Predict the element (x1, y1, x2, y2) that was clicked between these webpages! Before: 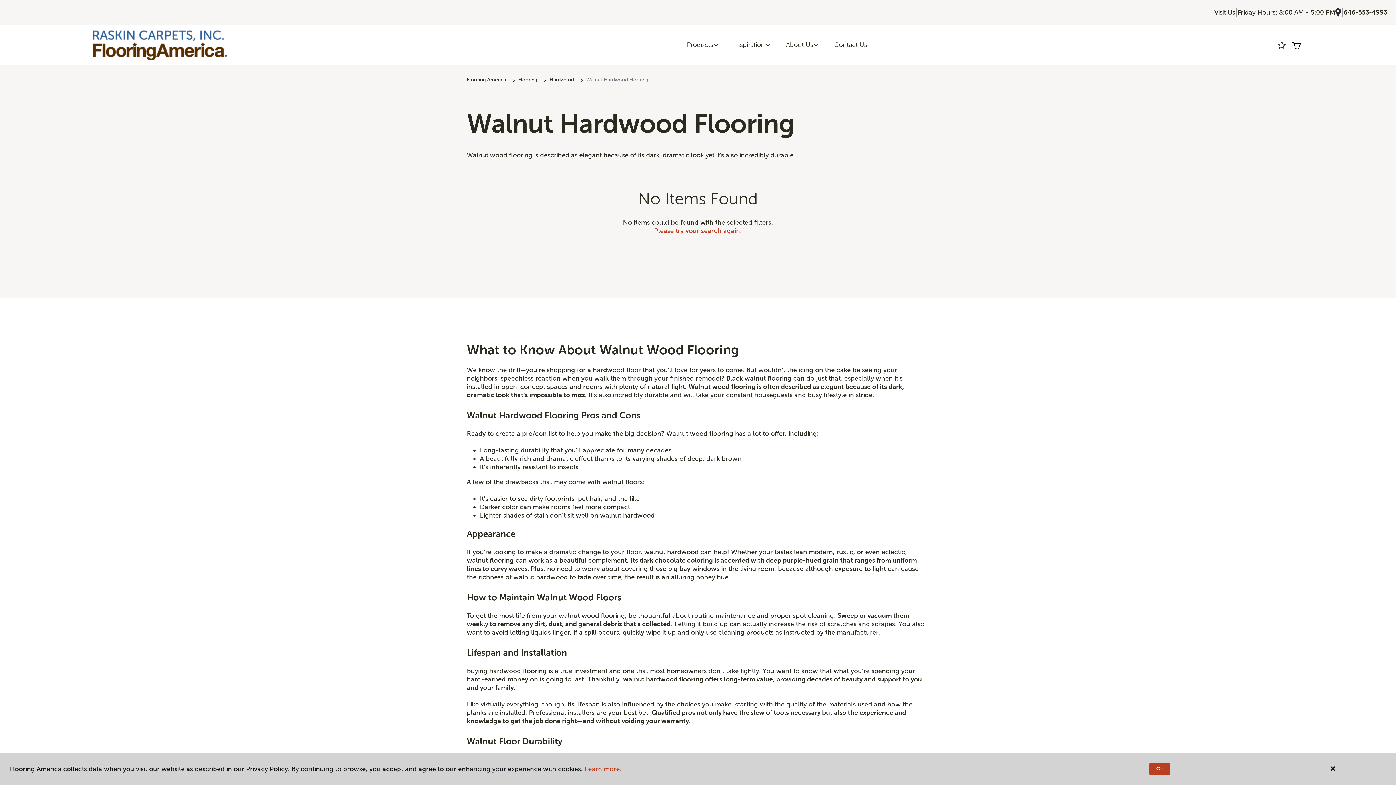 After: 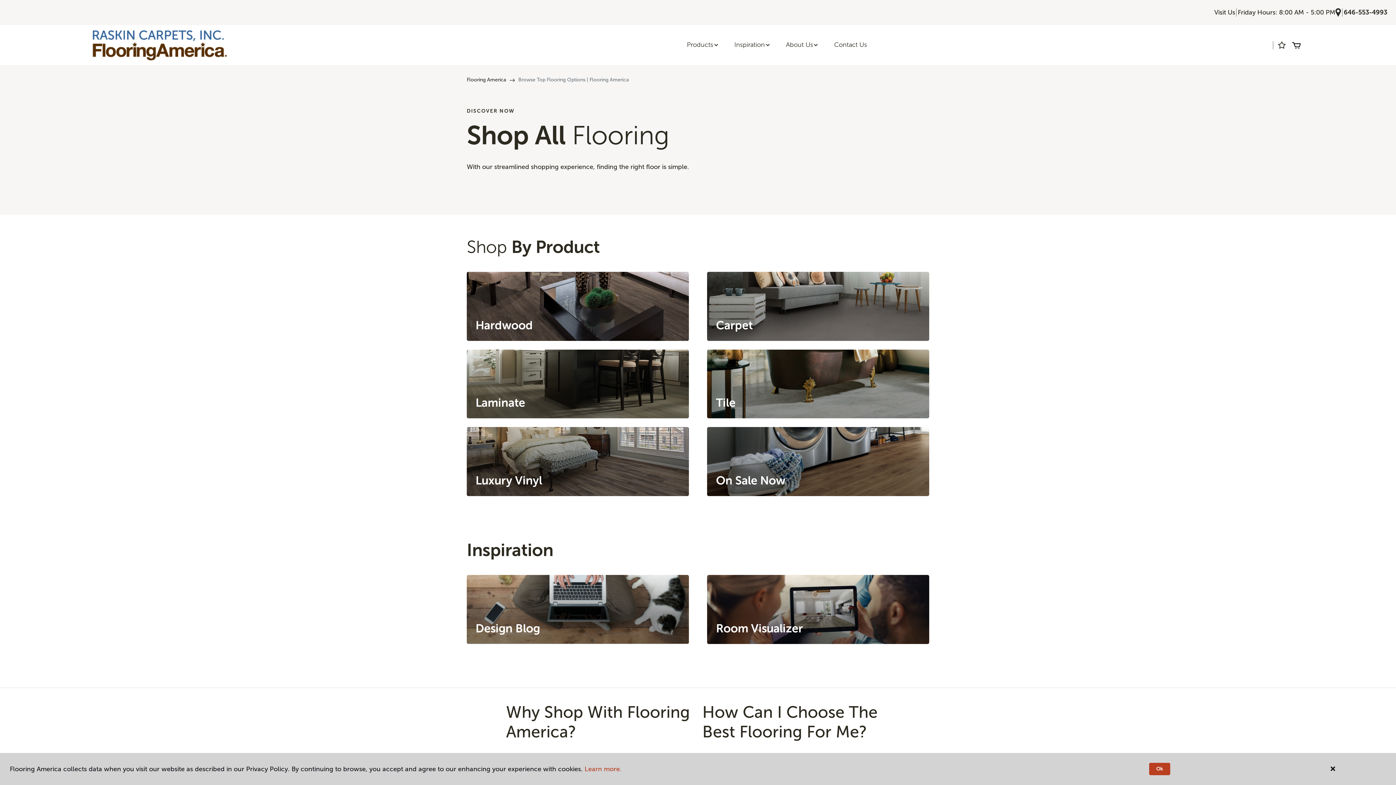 Action: bbox: (518, 76, 537, 82) label: Flooring